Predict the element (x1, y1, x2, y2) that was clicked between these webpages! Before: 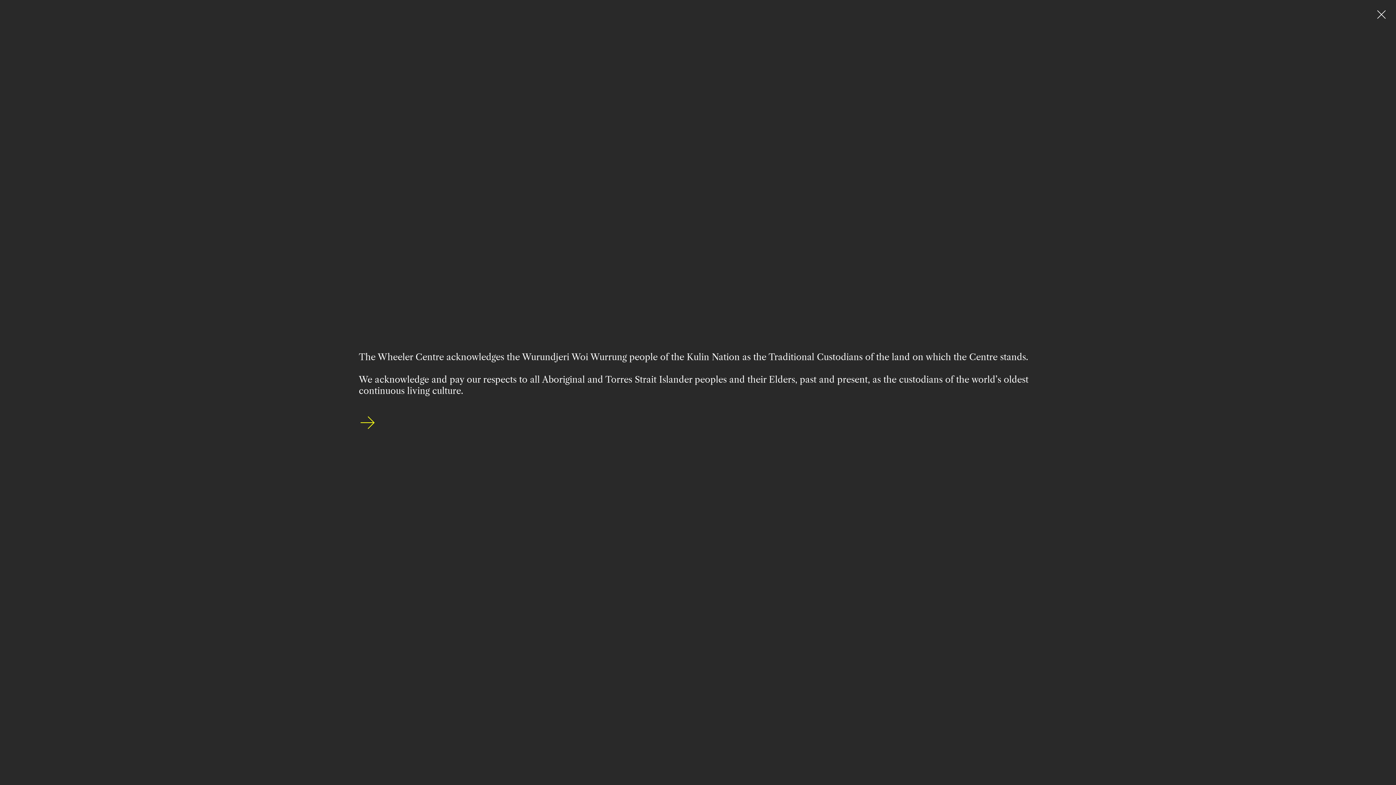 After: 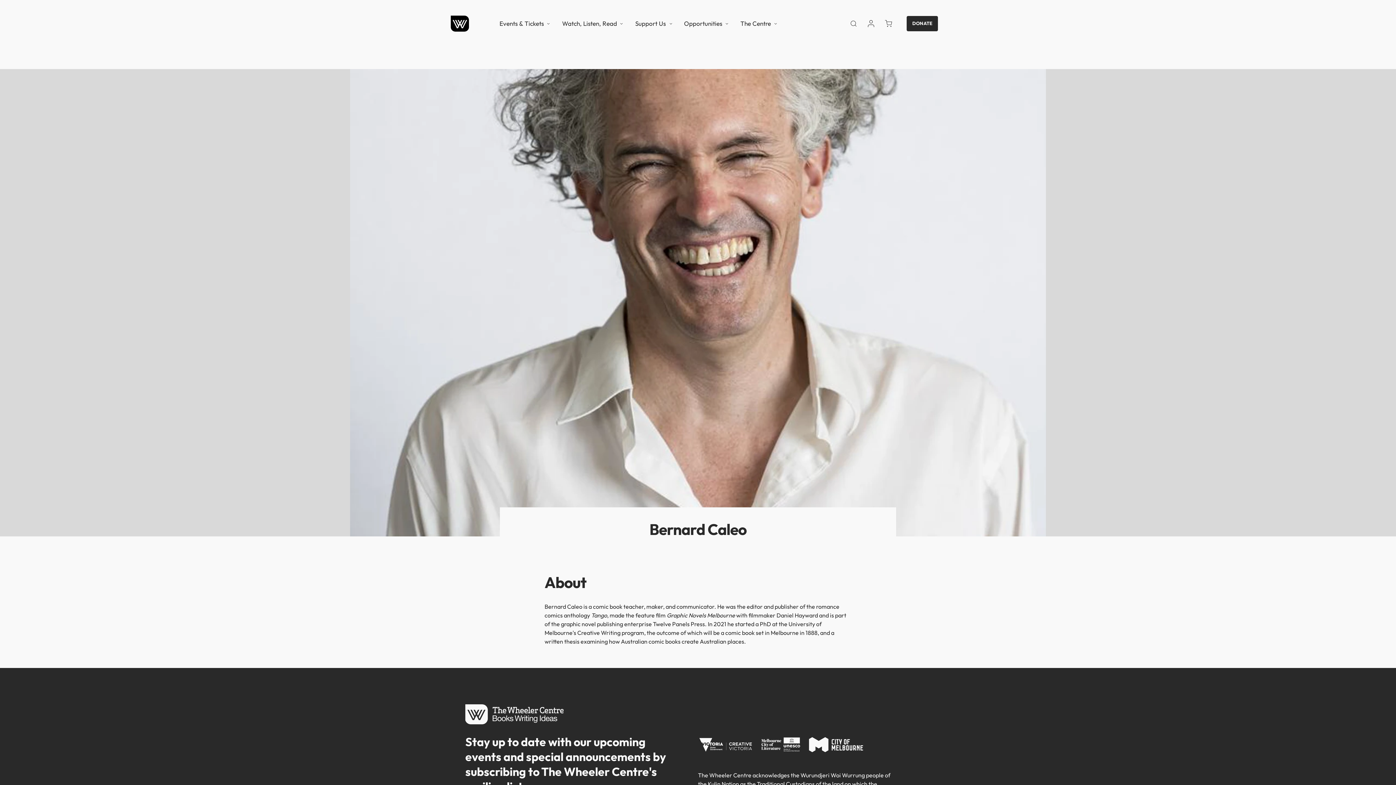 Action: bbox: (358, 414, 376, 434)